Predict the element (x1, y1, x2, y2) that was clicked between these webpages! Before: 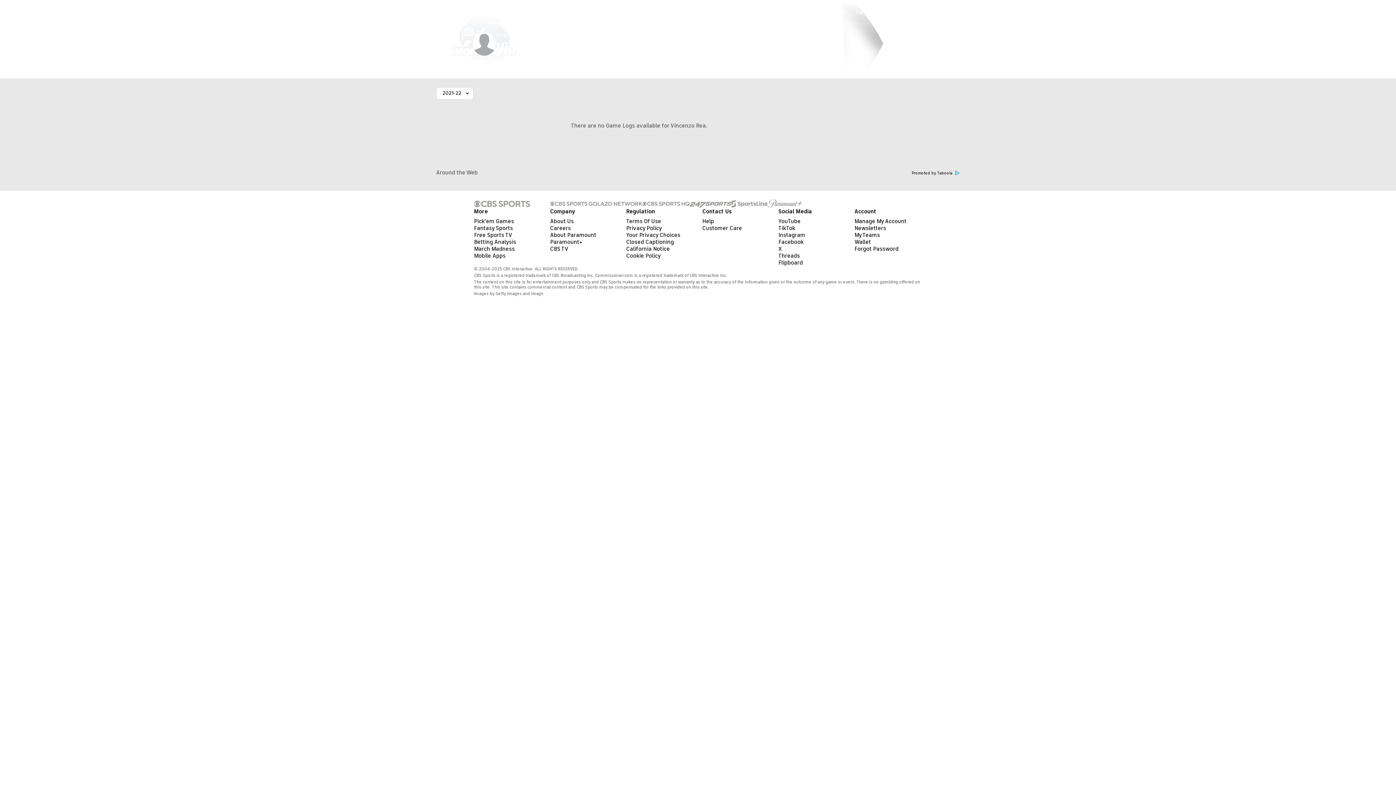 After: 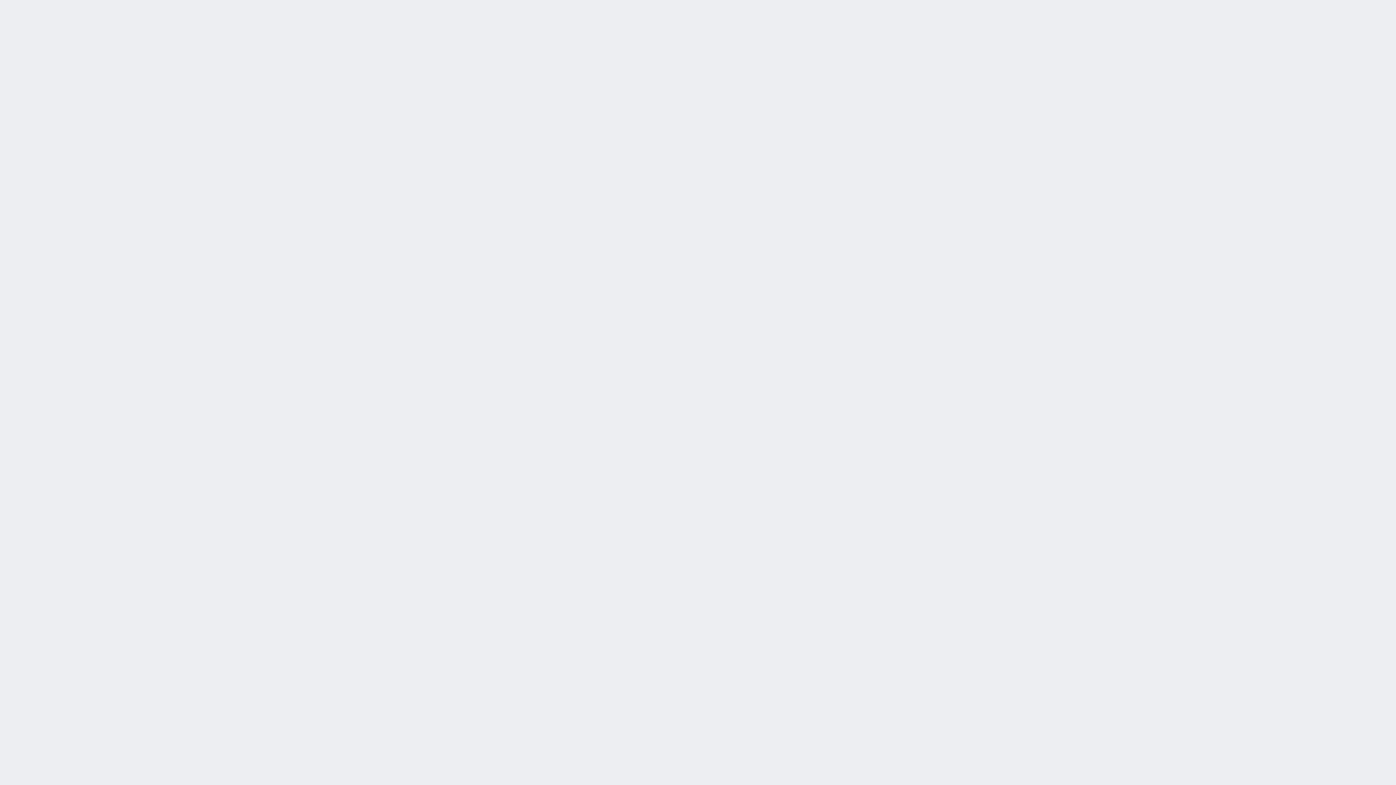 Action: bbox: (702, 236, 714, 243) label: Help